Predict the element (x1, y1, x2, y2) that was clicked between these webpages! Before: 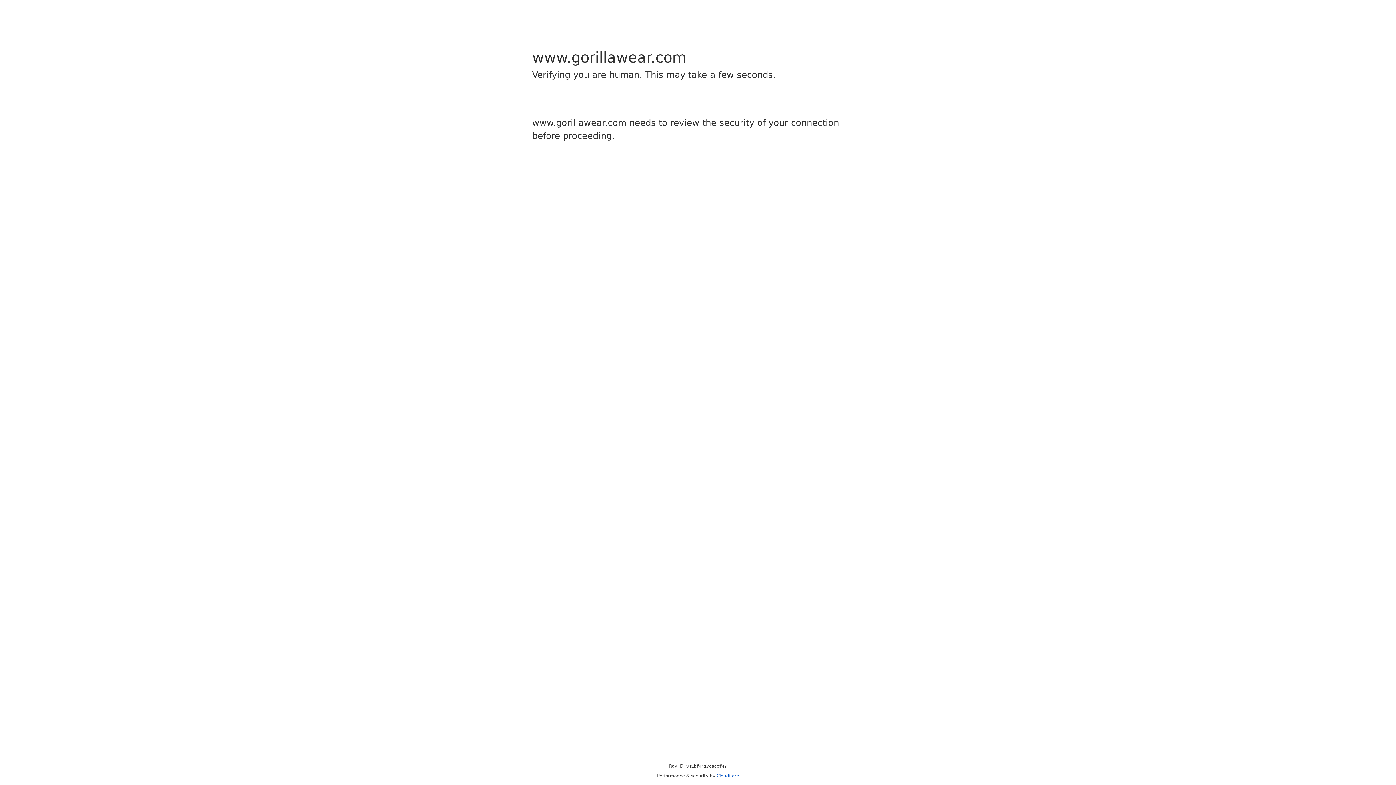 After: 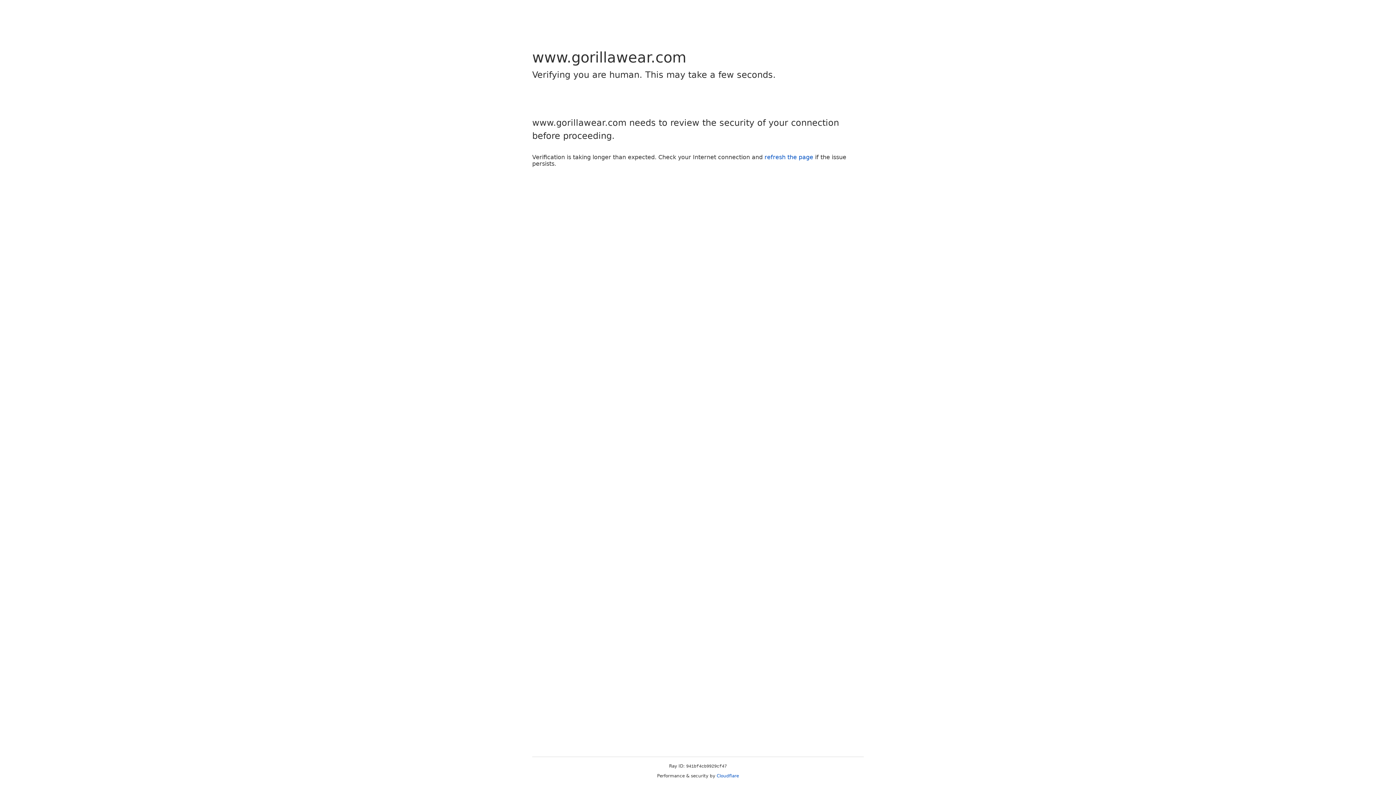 Action: bbox: (716, 773, 739, 778) label: Cloudflare